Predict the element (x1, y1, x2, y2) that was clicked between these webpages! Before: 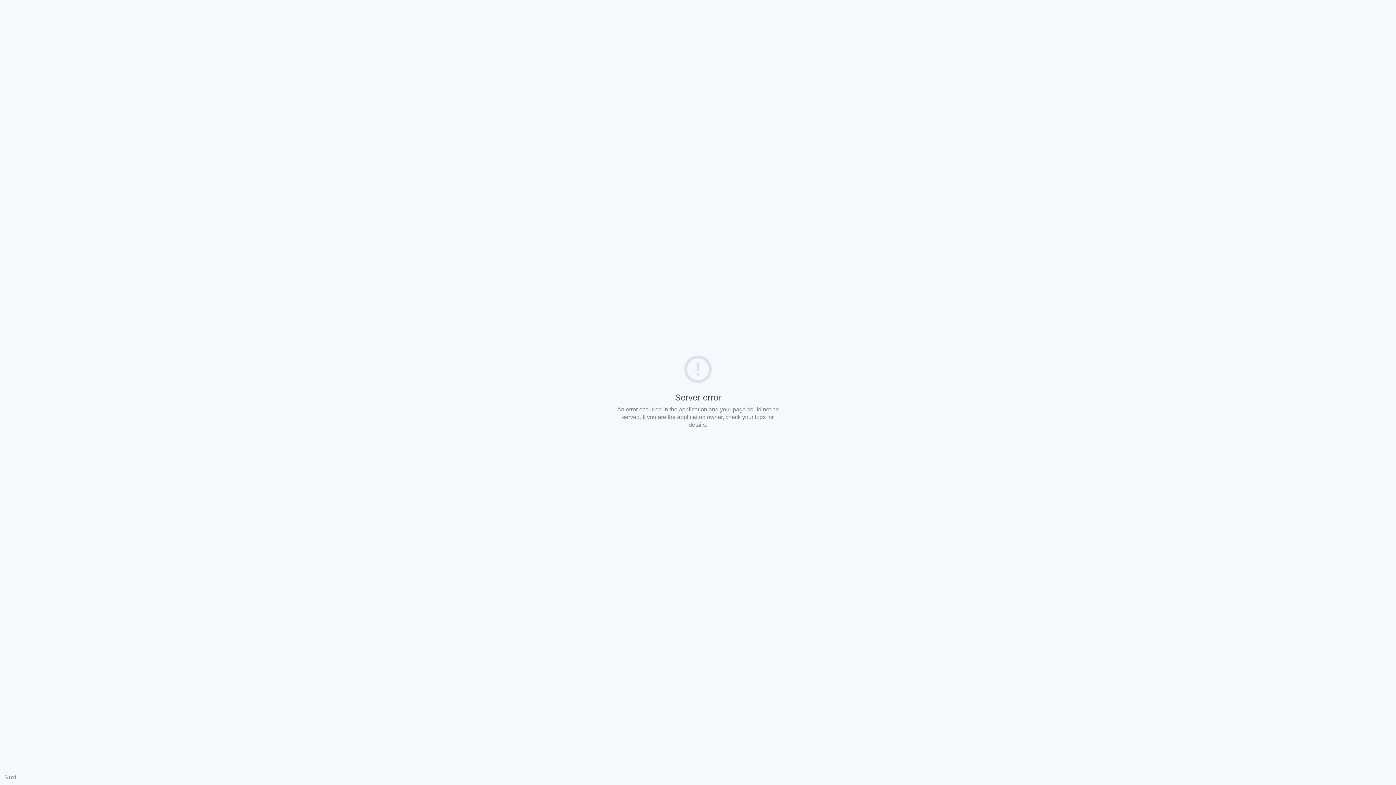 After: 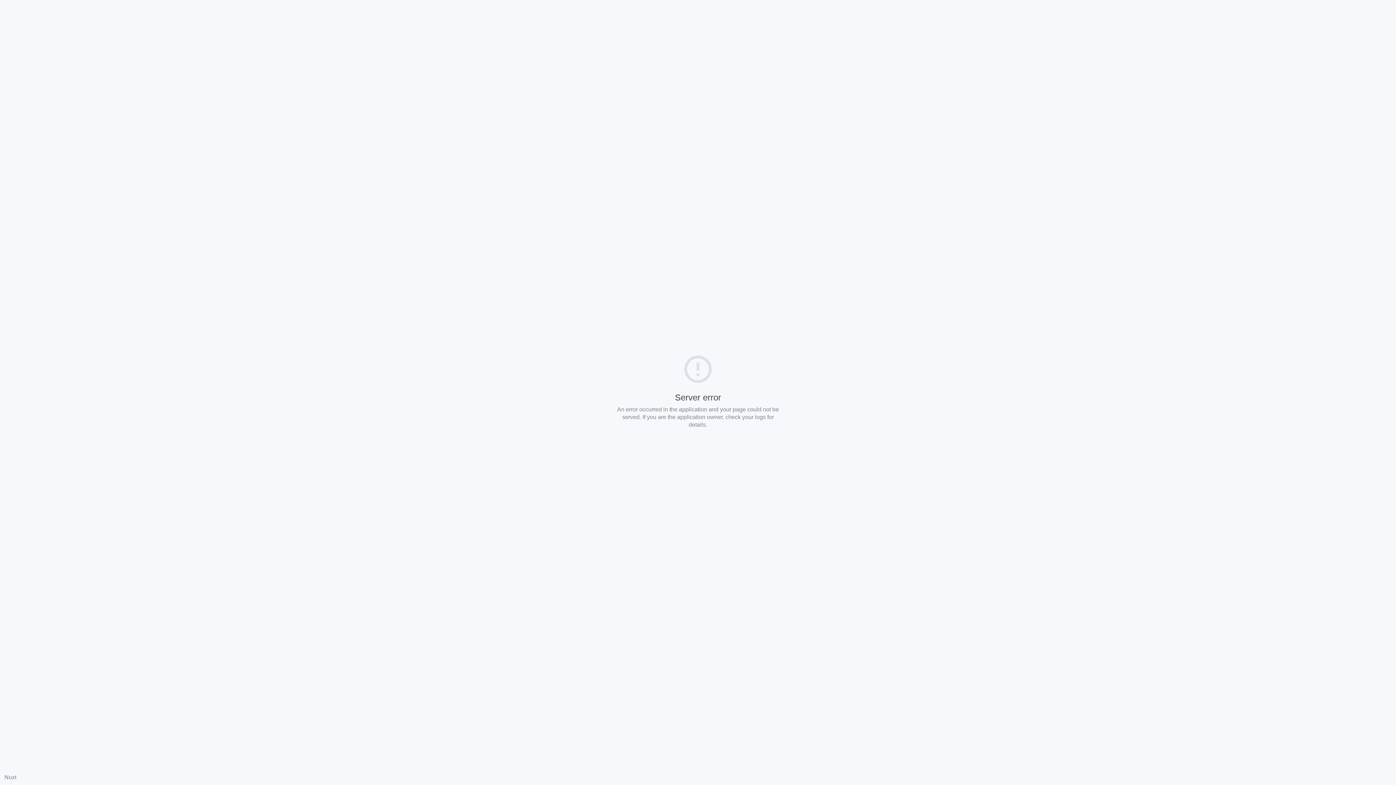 Action: label: Nuxt bbox: (4, 774, 16, 780)